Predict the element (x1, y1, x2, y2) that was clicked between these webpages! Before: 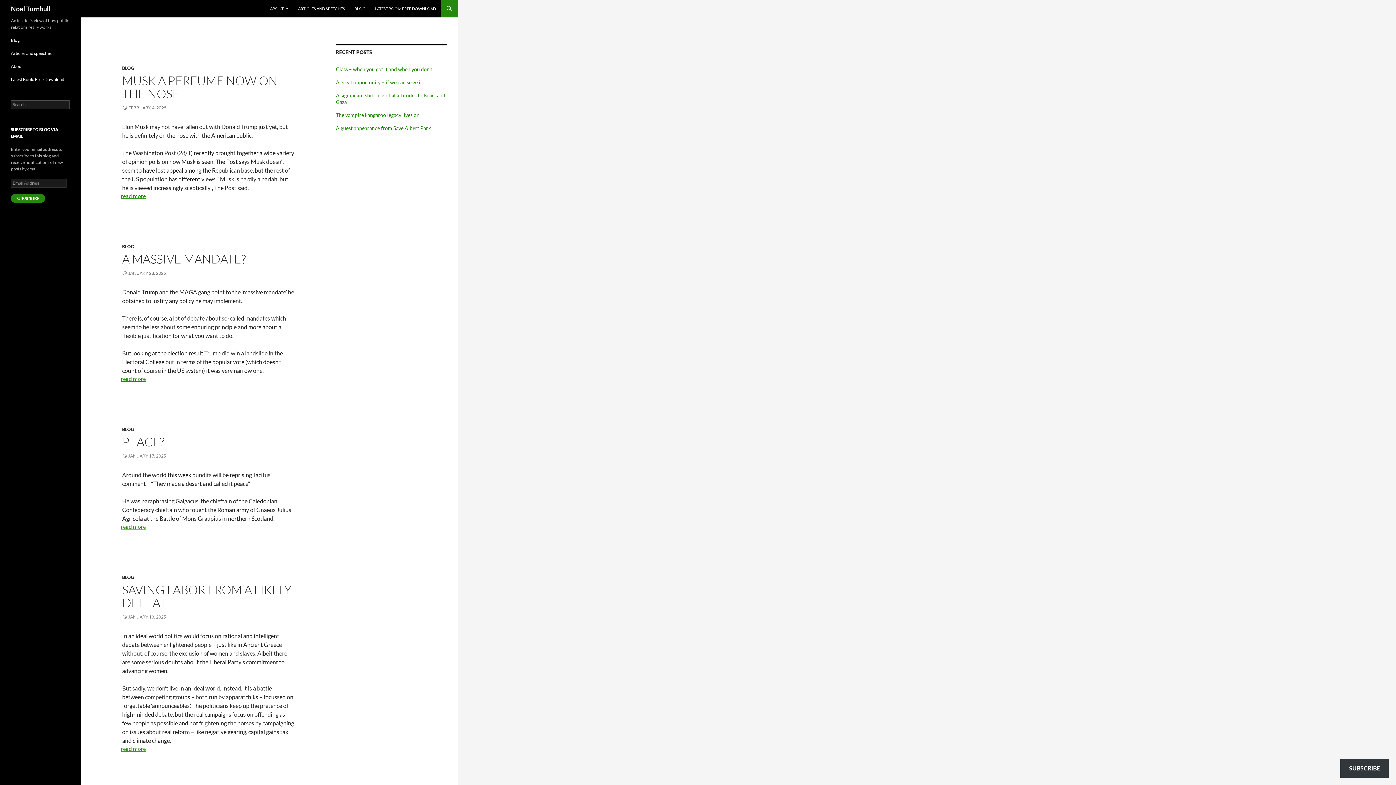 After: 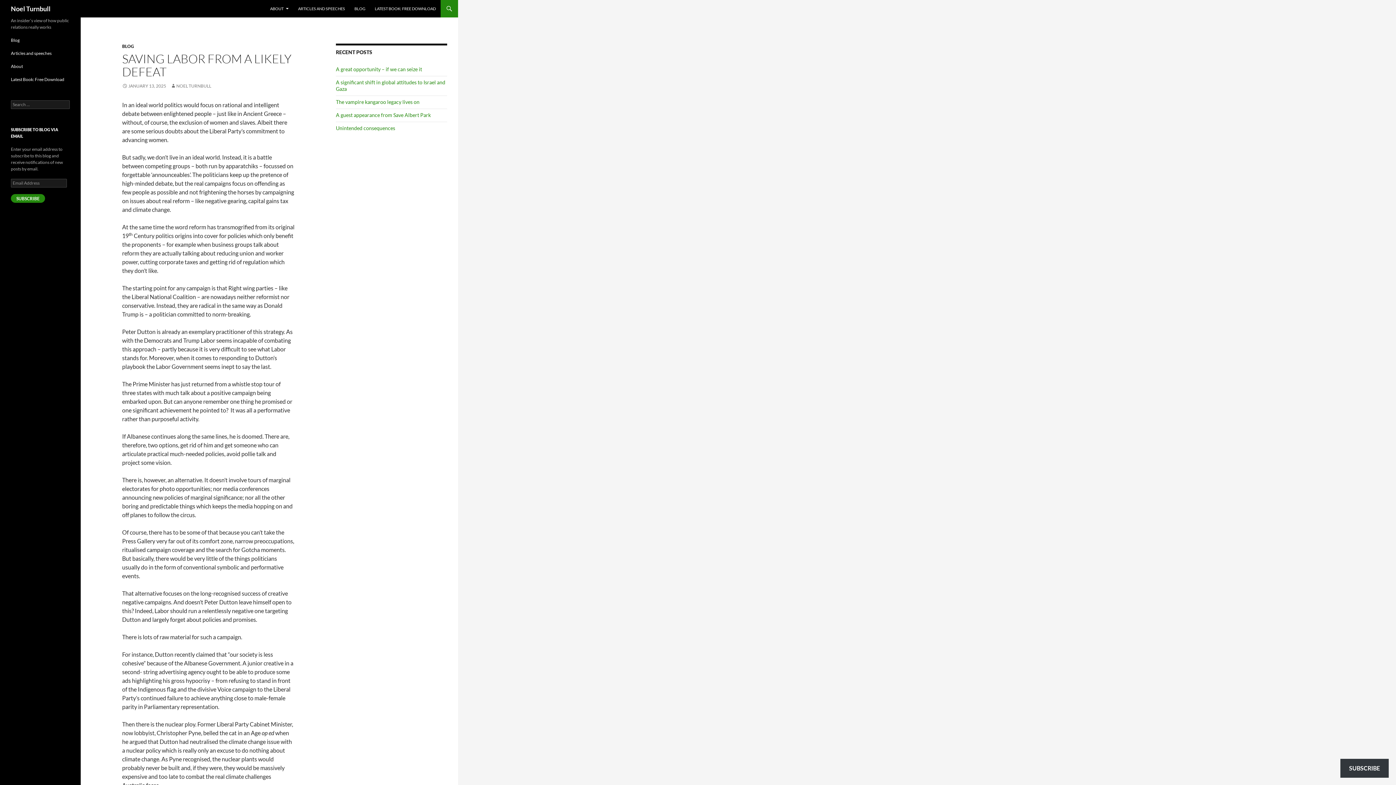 Action: bbox: (122, 582, 291, 610) label: SAVING LABOR FROM A LIKELY DEFEAT